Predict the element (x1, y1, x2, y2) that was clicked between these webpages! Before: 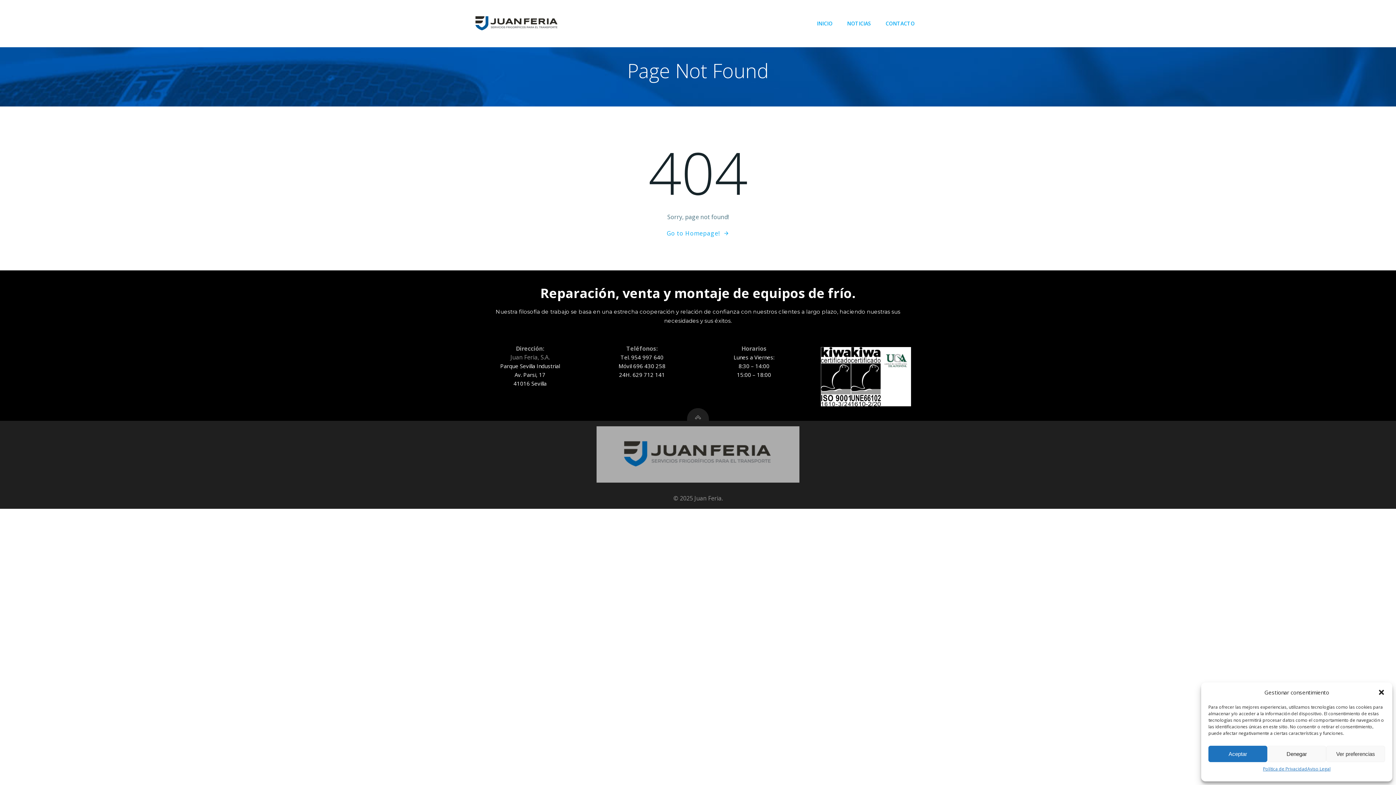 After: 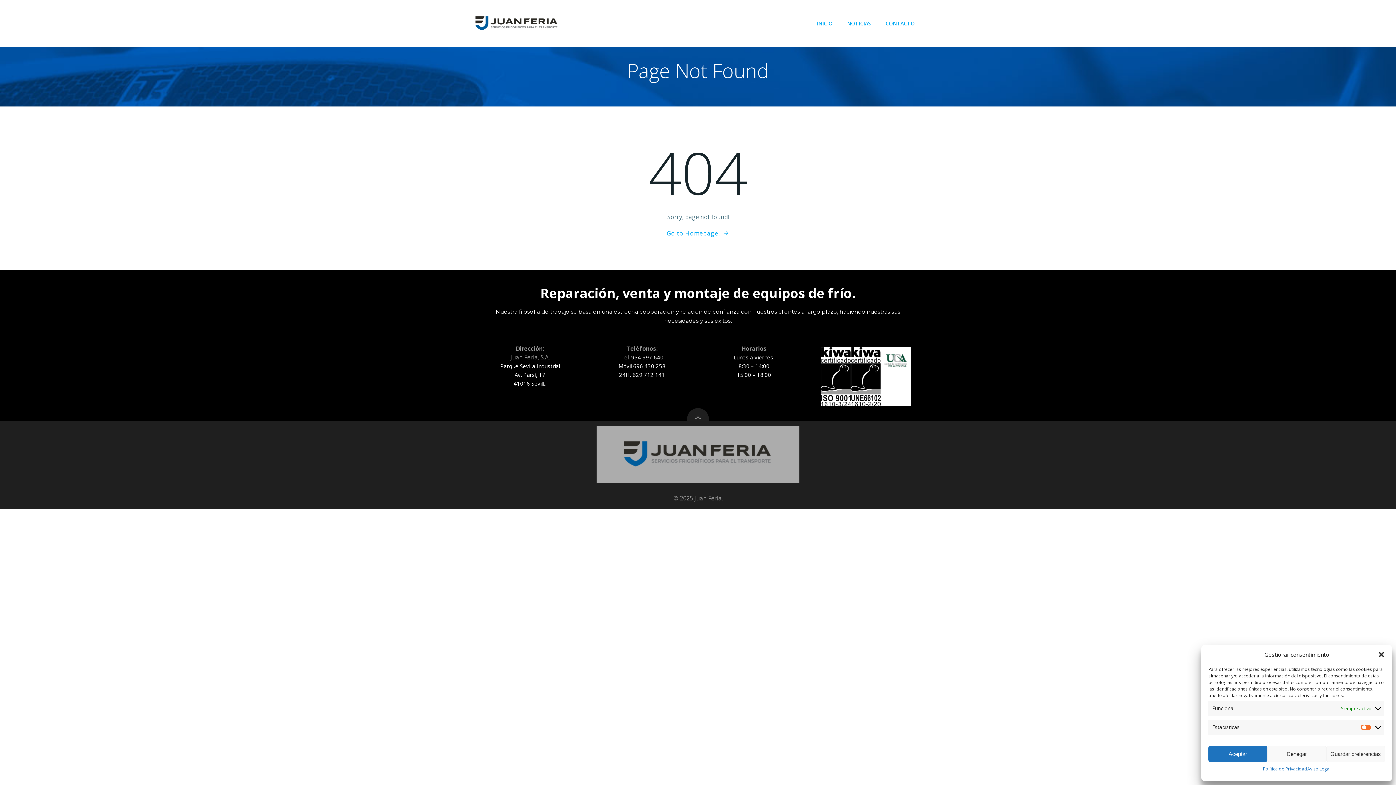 Action: bbox: (1326, 746, 1385, 762) label: Ver preferencias